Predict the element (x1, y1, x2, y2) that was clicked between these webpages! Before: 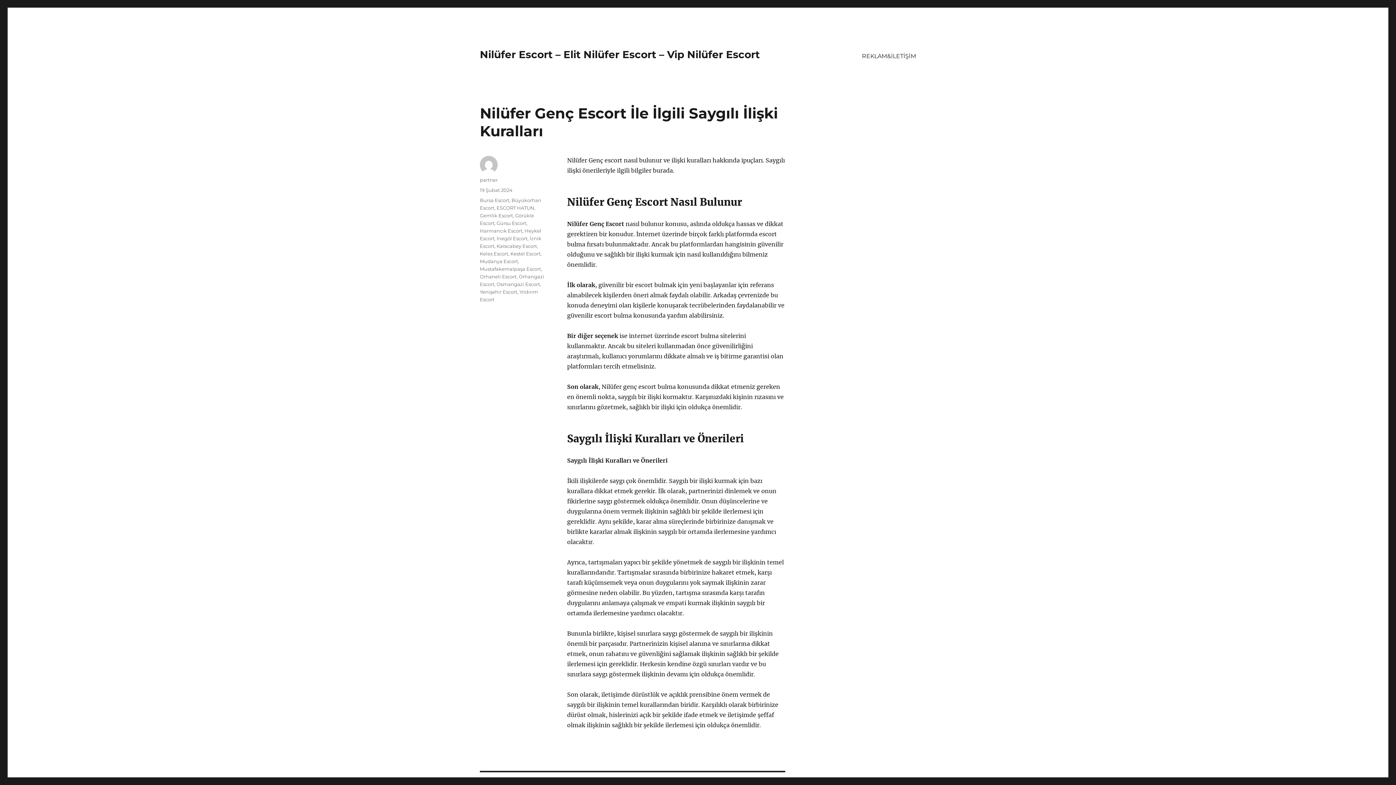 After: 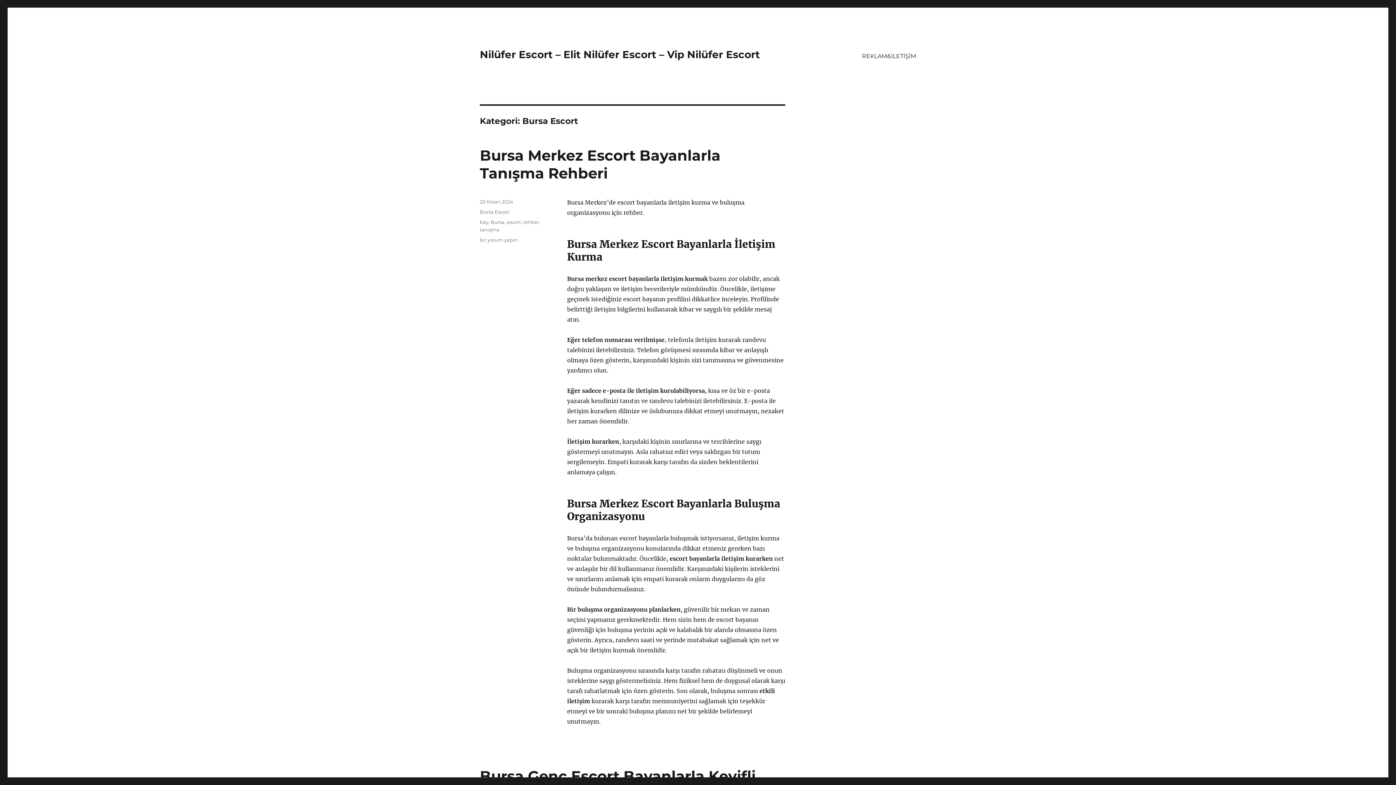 Action: bbox: (480, 197, 509, 203) label: Bursa Escort